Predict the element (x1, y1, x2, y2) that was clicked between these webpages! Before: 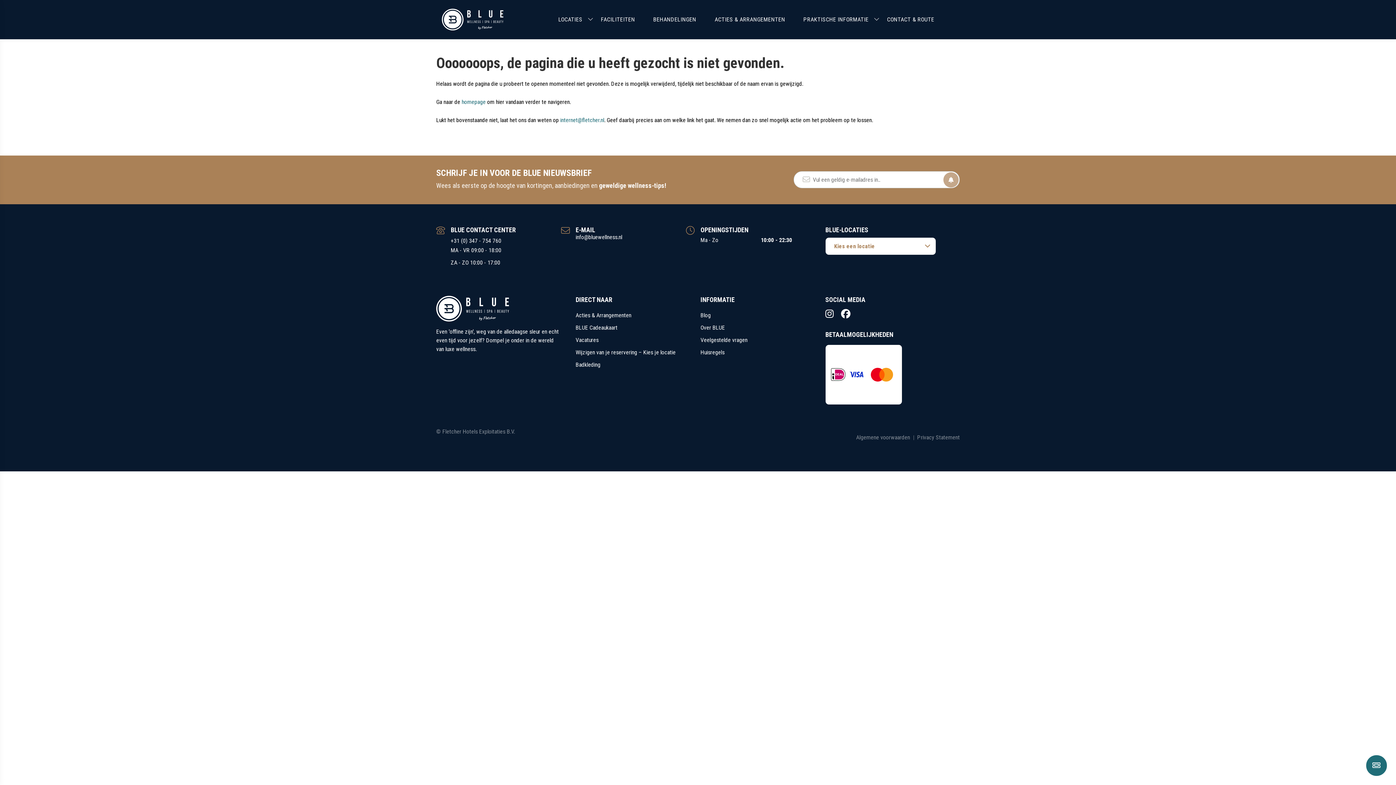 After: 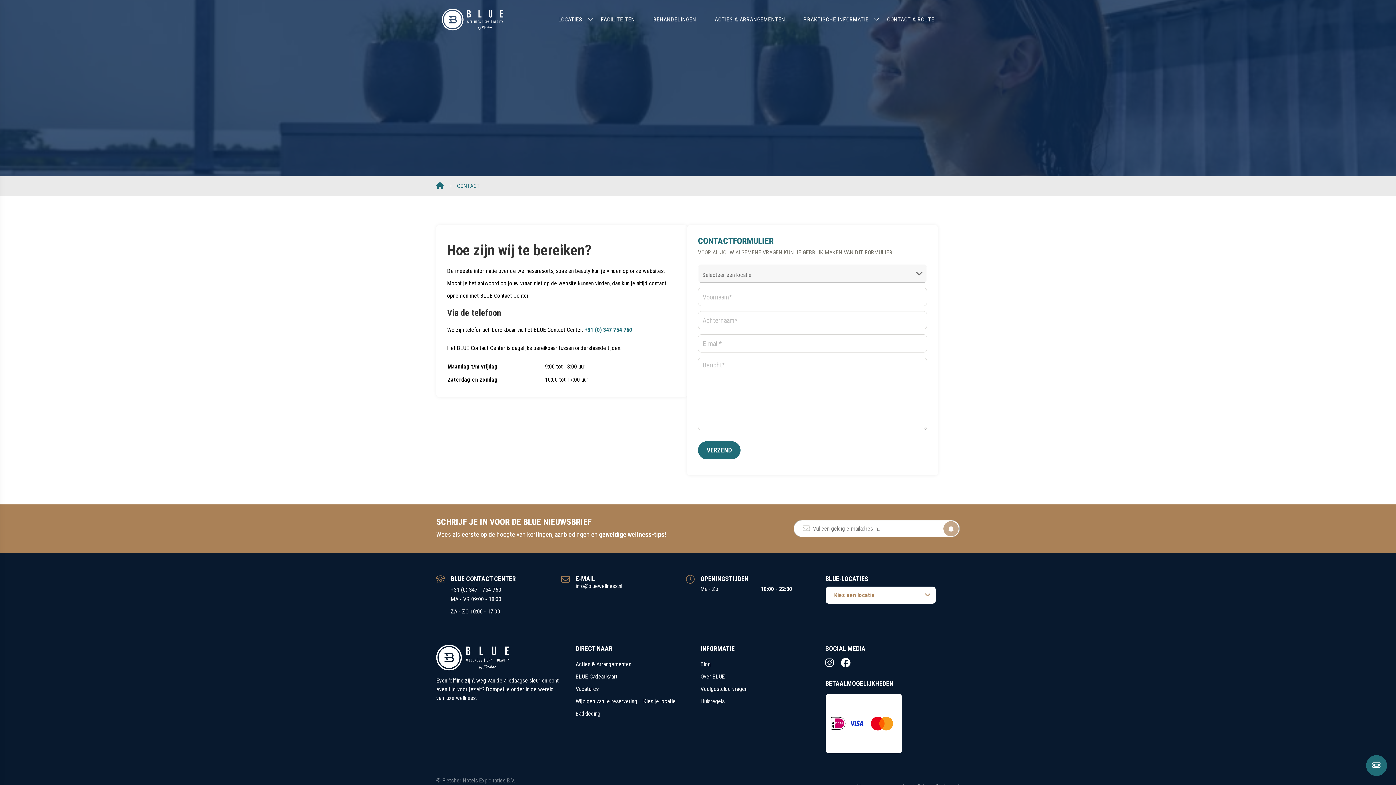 Action: label: CONTACT & ROUTE bbox: (887, 16, 934, 22)